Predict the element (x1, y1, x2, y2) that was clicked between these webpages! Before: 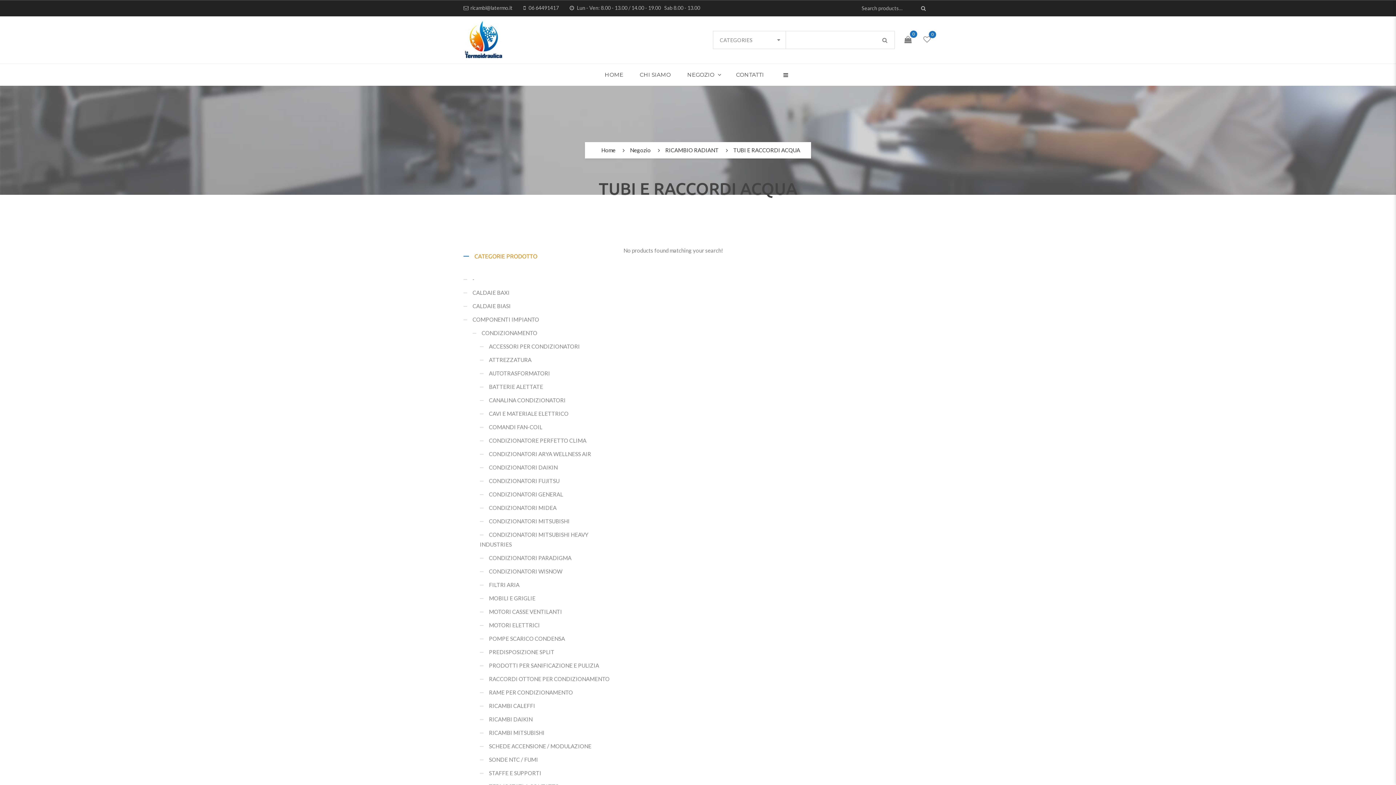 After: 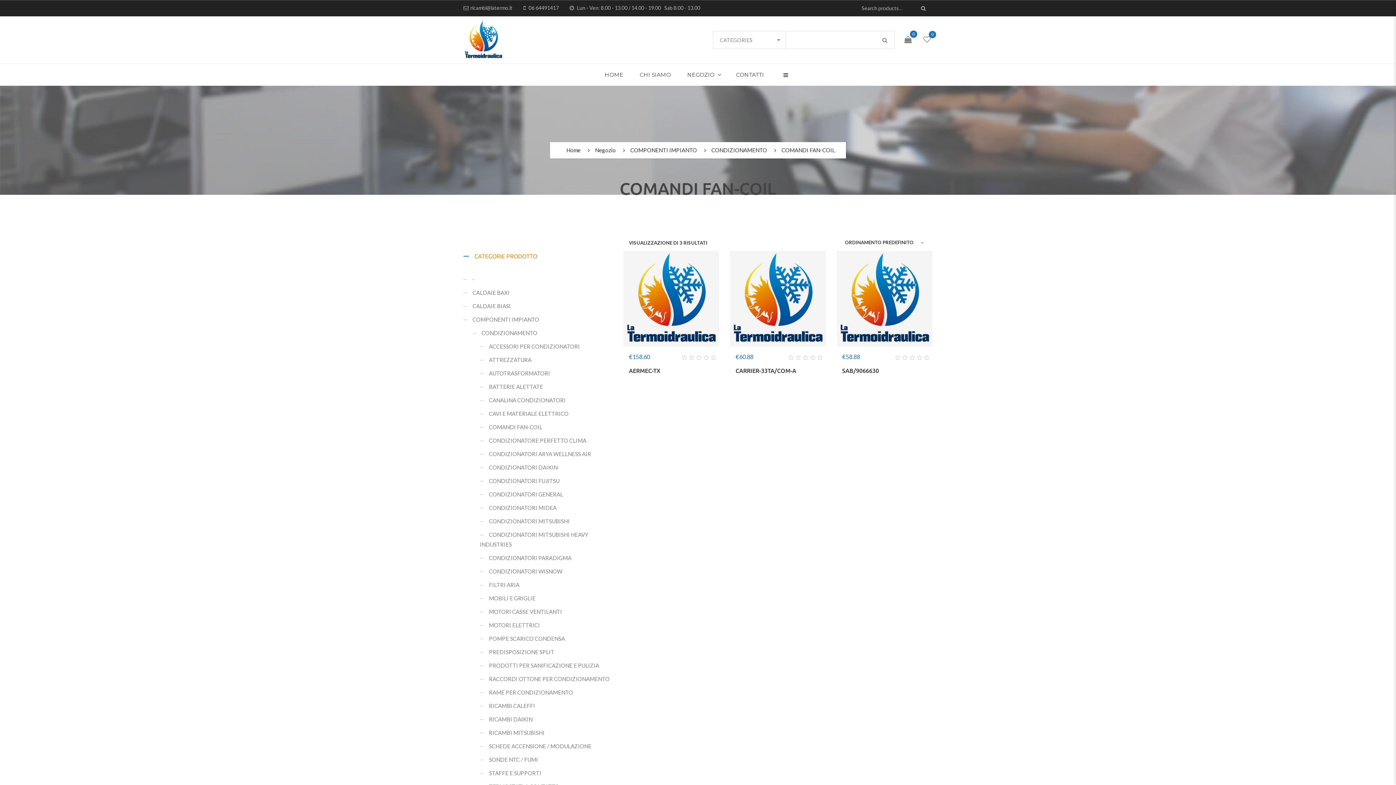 Action: label: COMANDI FAN-COIL bbox: (463, 420, 612, 434)